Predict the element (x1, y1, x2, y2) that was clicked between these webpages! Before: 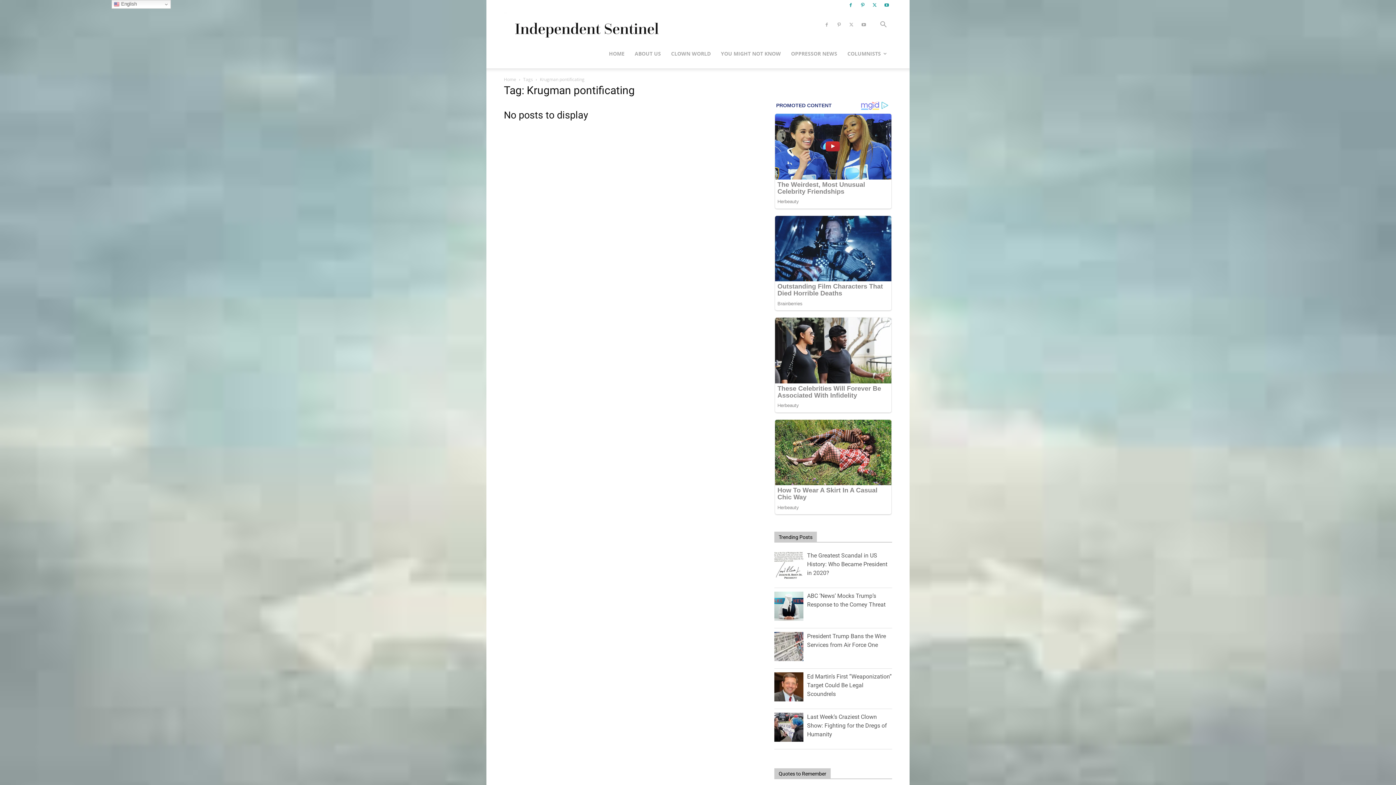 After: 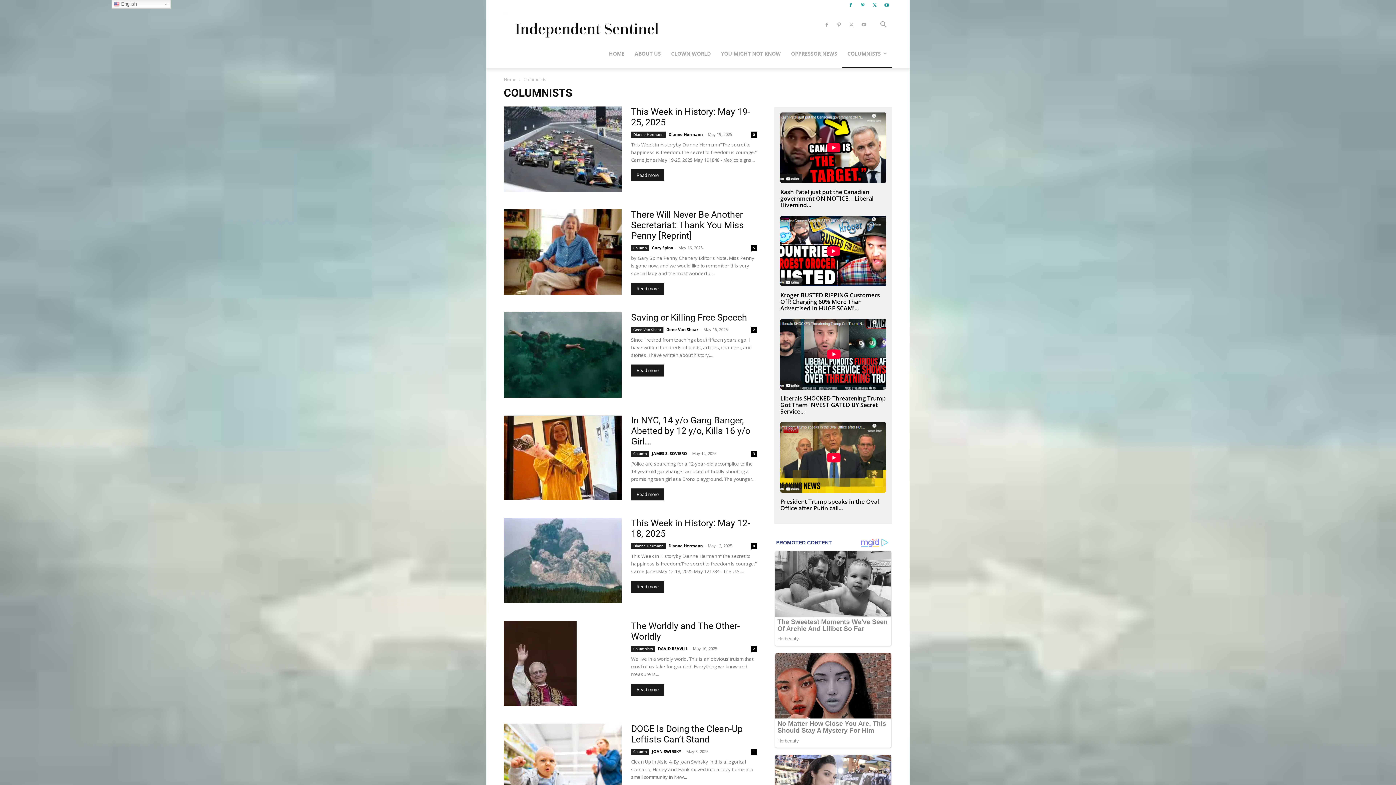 Action: bbox: (842, 39, 892, 68) label: COLUMNISTS